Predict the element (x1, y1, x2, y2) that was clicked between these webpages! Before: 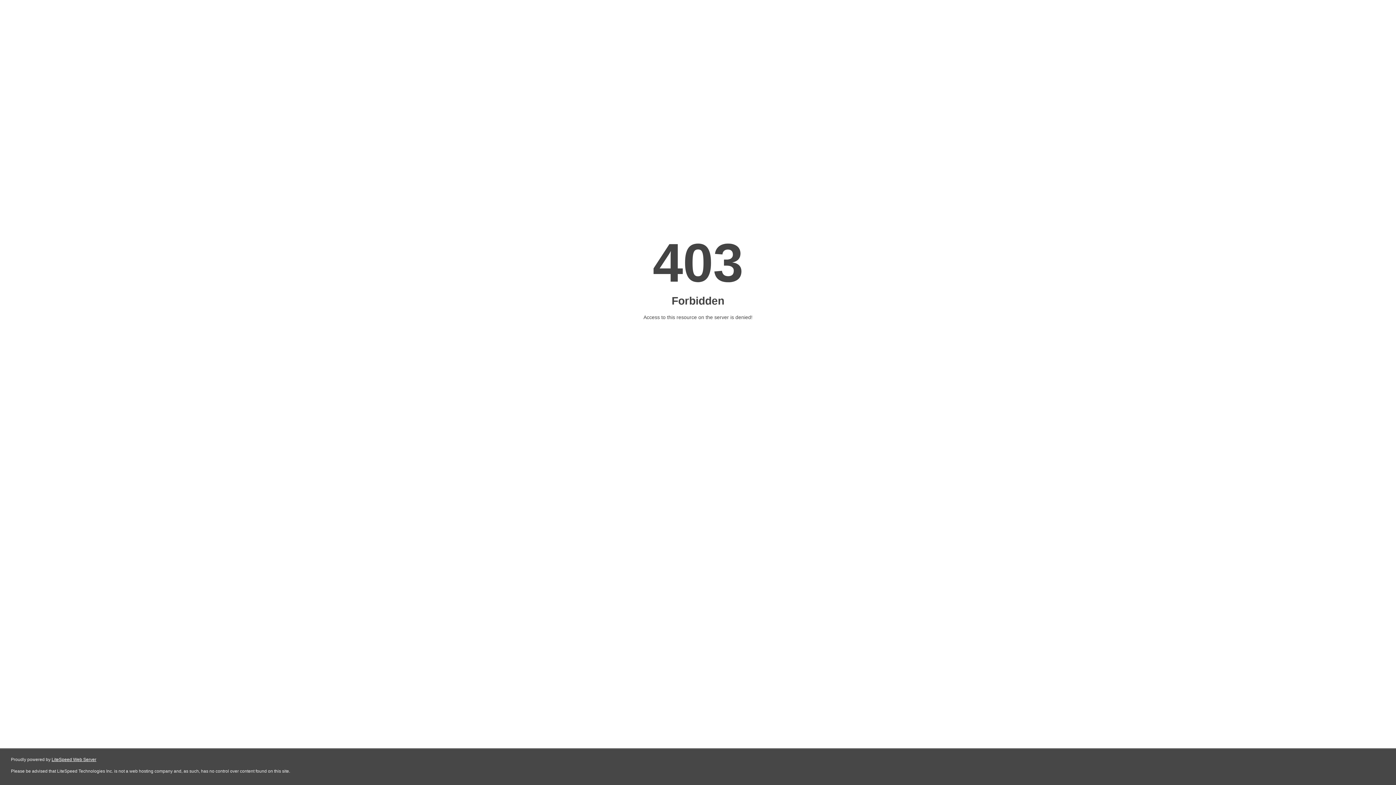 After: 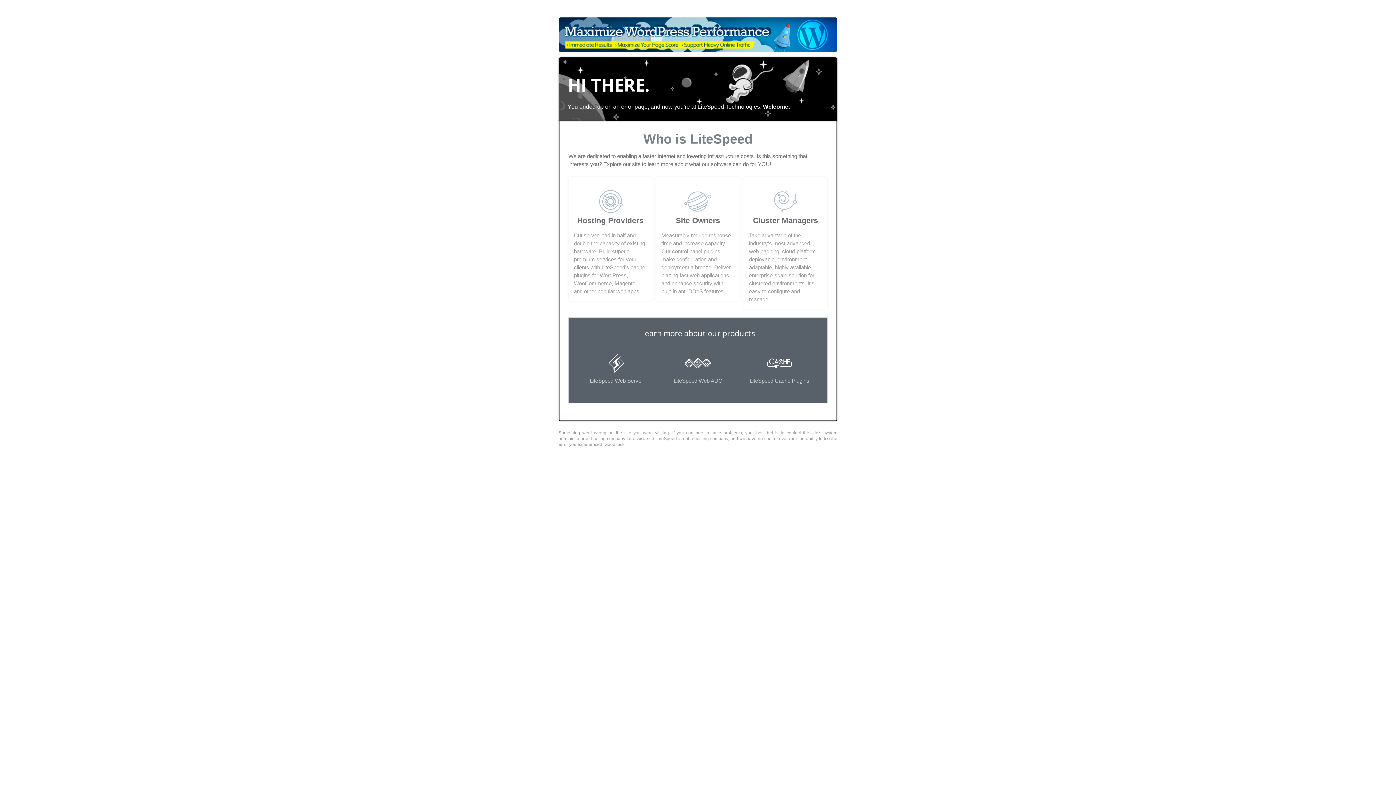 Action: bbox: (51, 757, 96, 762) label: LiteSpeed Web Server